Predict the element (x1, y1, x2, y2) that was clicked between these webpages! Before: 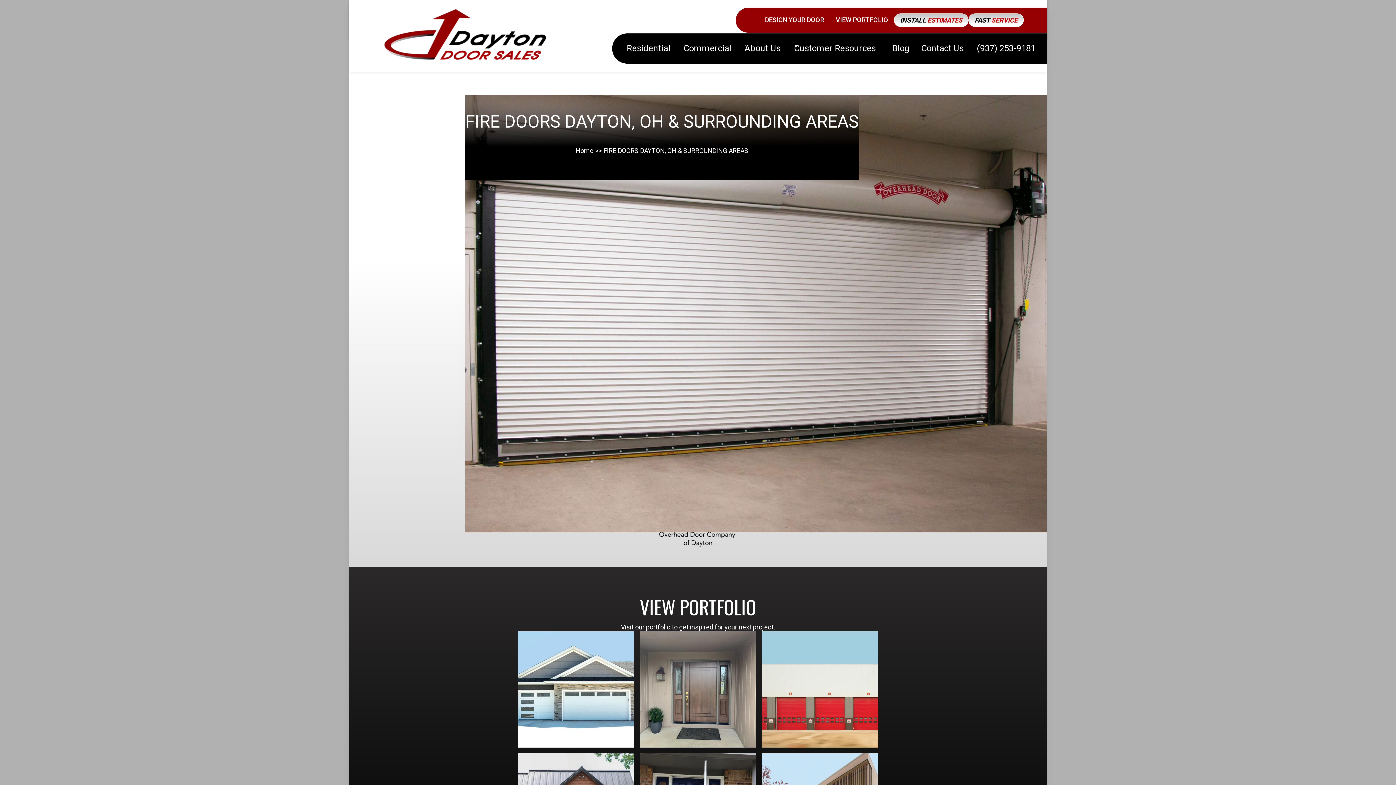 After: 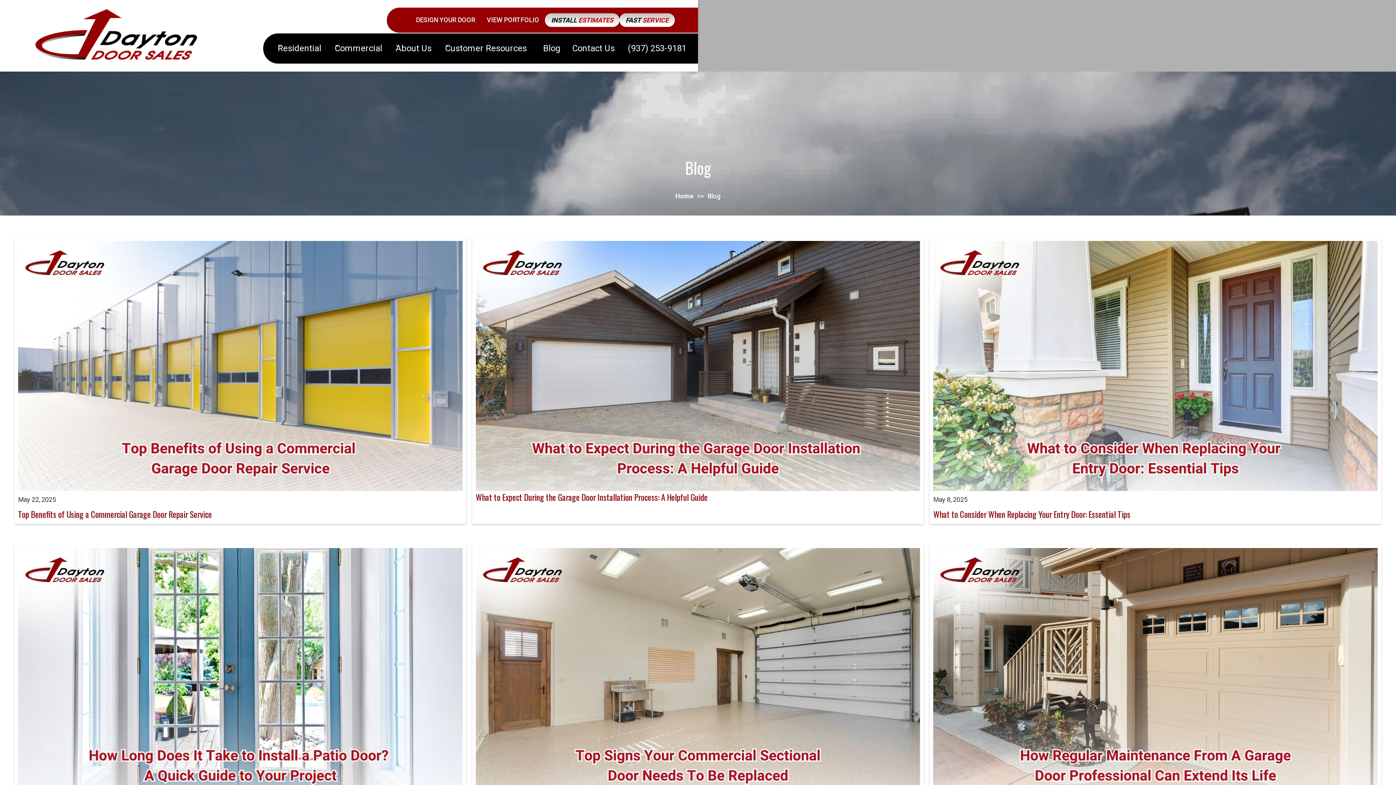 Action: label: Blog bbox: (886, 39, 915, 57)